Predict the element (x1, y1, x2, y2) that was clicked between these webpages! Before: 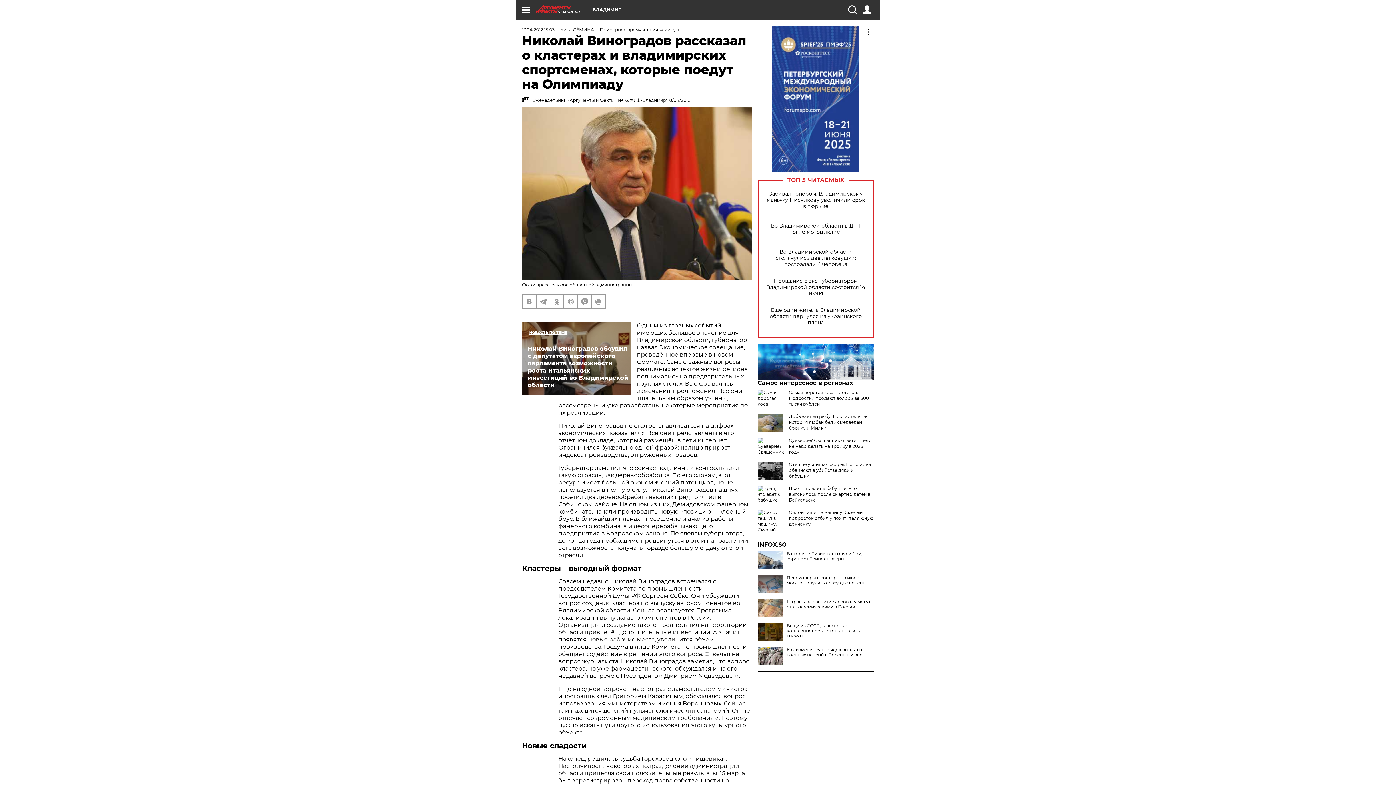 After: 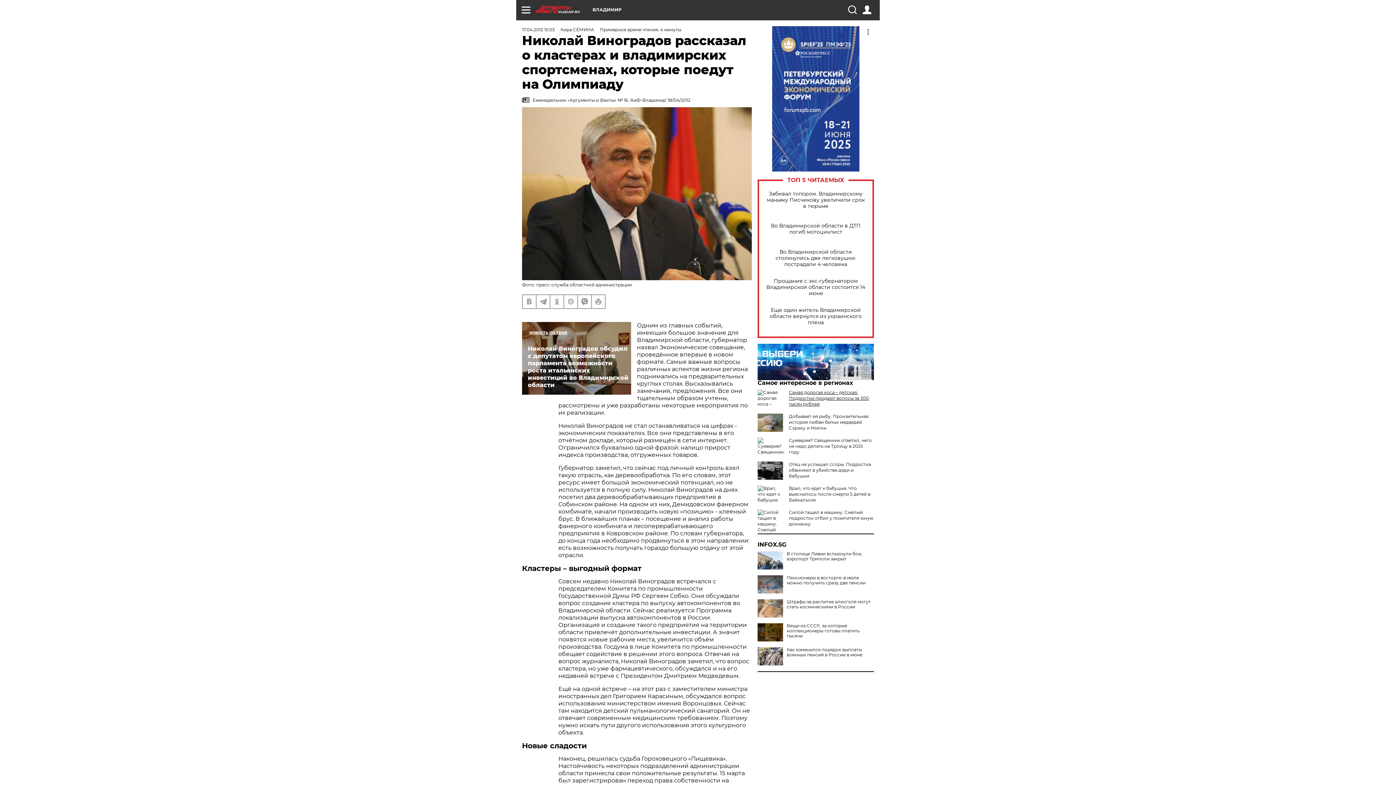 Action: label: Самая дорогая коса – детская. Подростки продают волосы за 300 тысяч рублей bbox: (789, 389, 869, 406)